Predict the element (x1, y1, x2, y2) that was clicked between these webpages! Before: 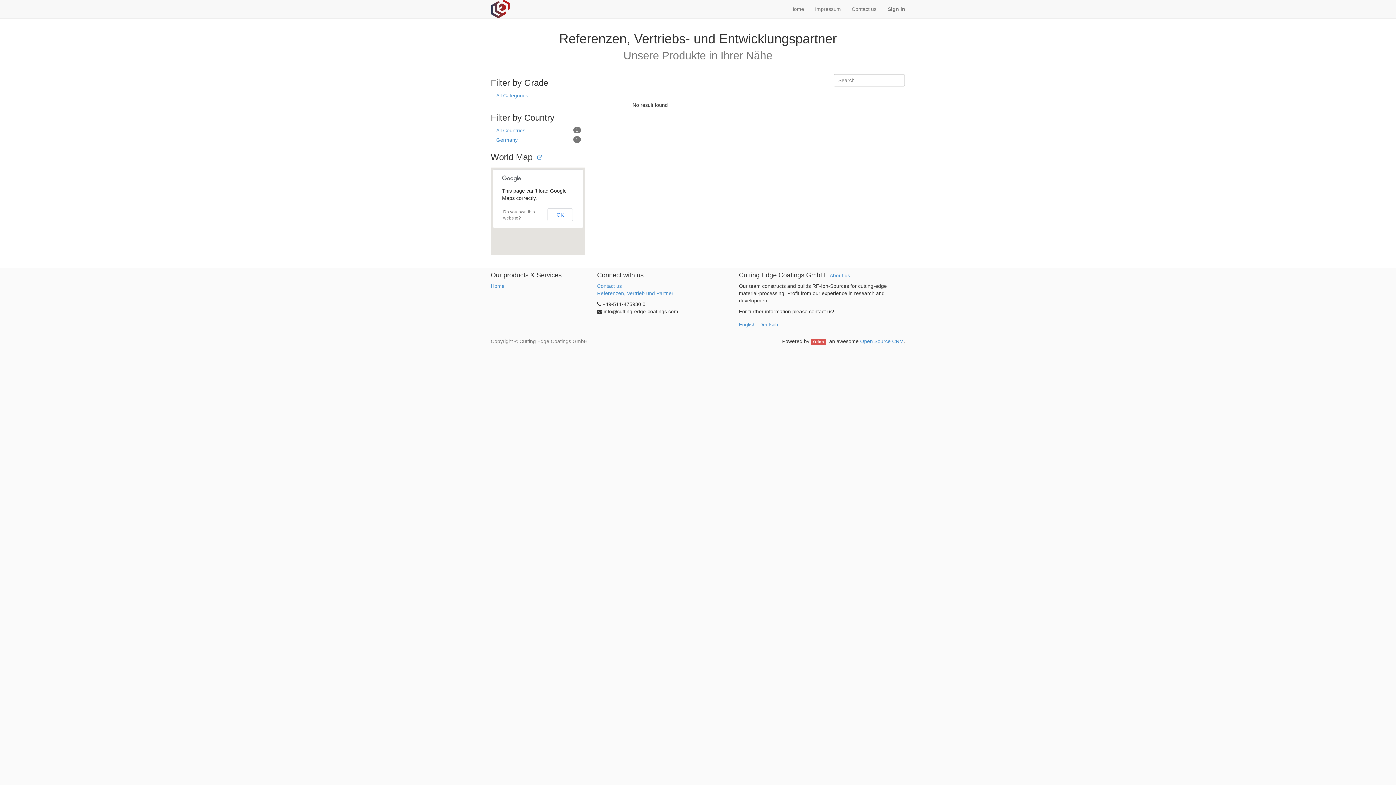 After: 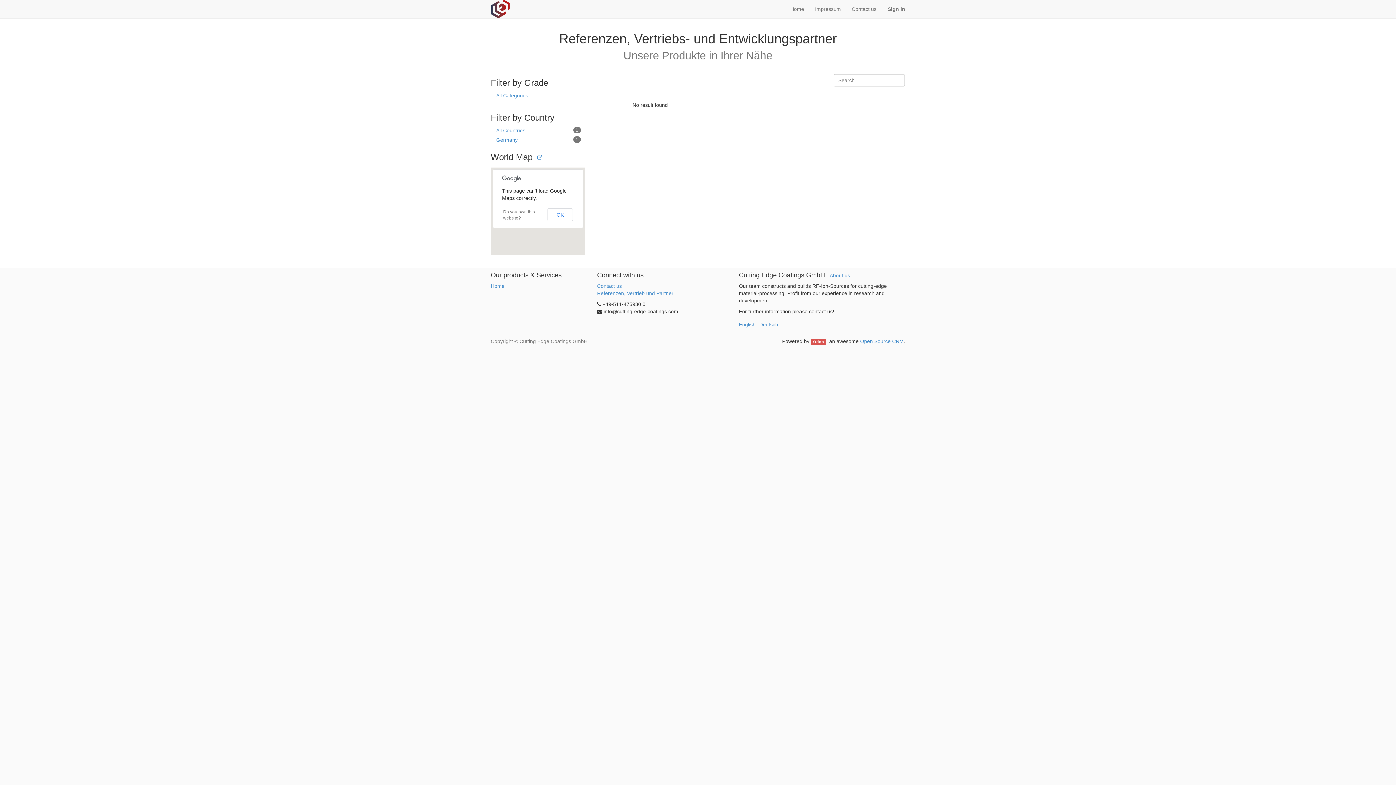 Action: label: English bbox: (739, 321, 755, 327)